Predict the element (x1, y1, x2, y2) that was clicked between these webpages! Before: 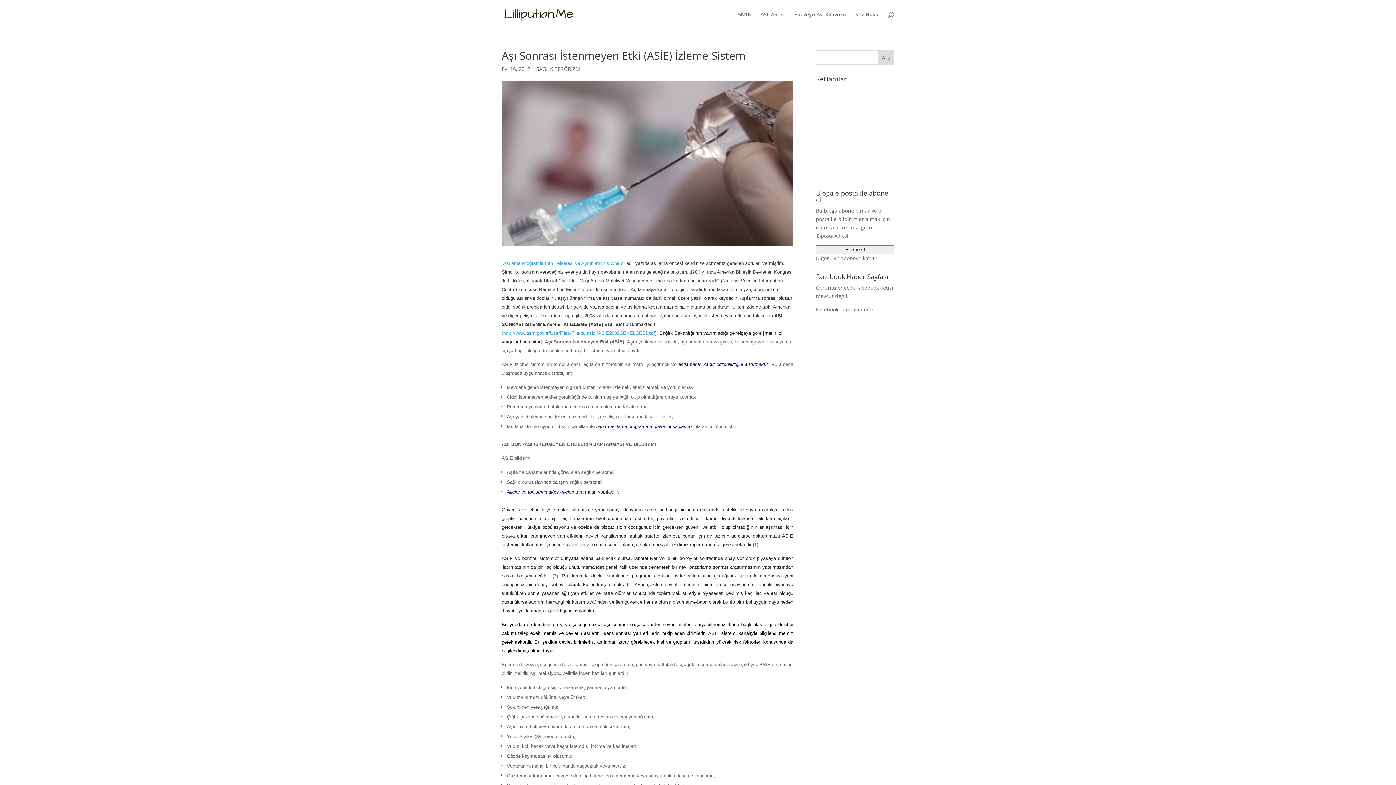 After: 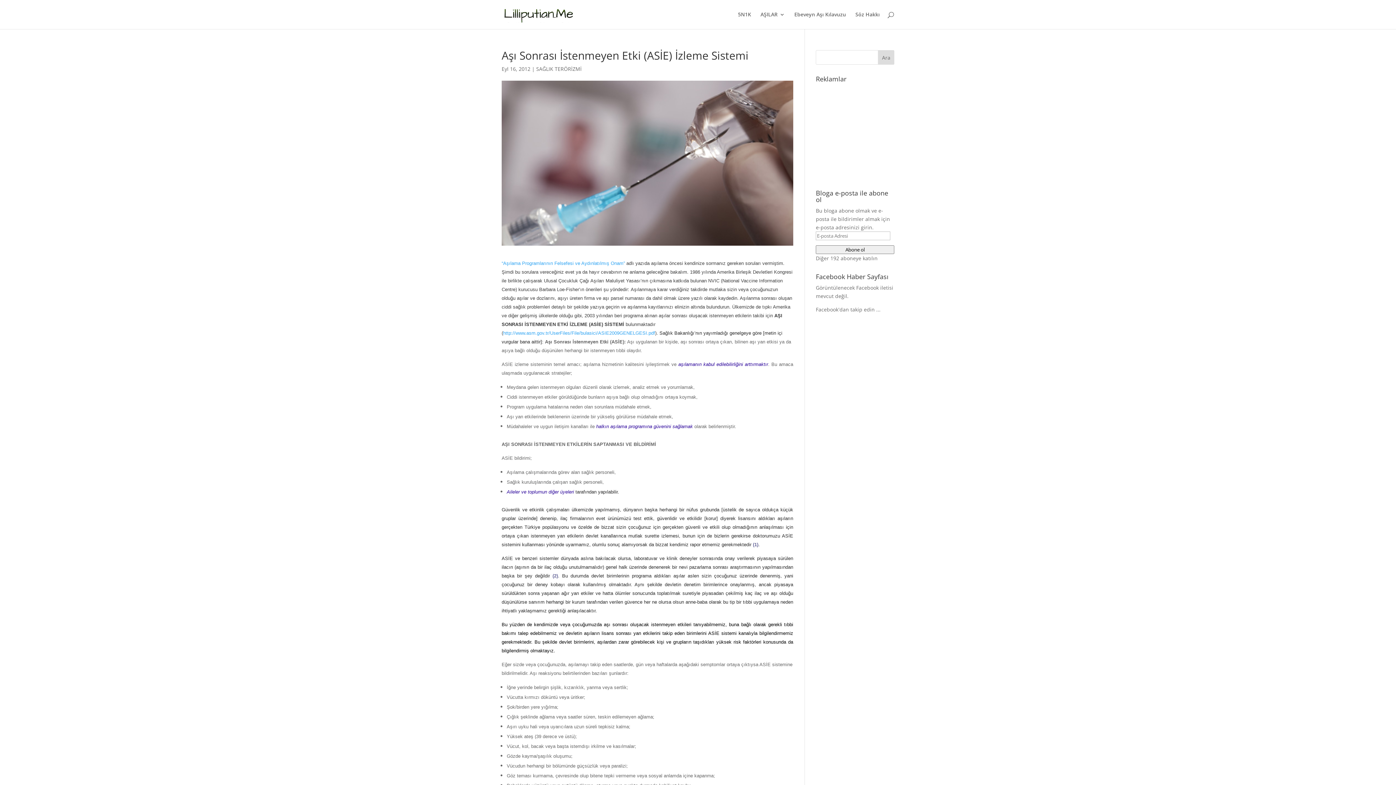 Action: label: Aşılama Programlarının Felsefesi ve Aydınlatılmış Onam” bbox: (503, 260, 625, 266)